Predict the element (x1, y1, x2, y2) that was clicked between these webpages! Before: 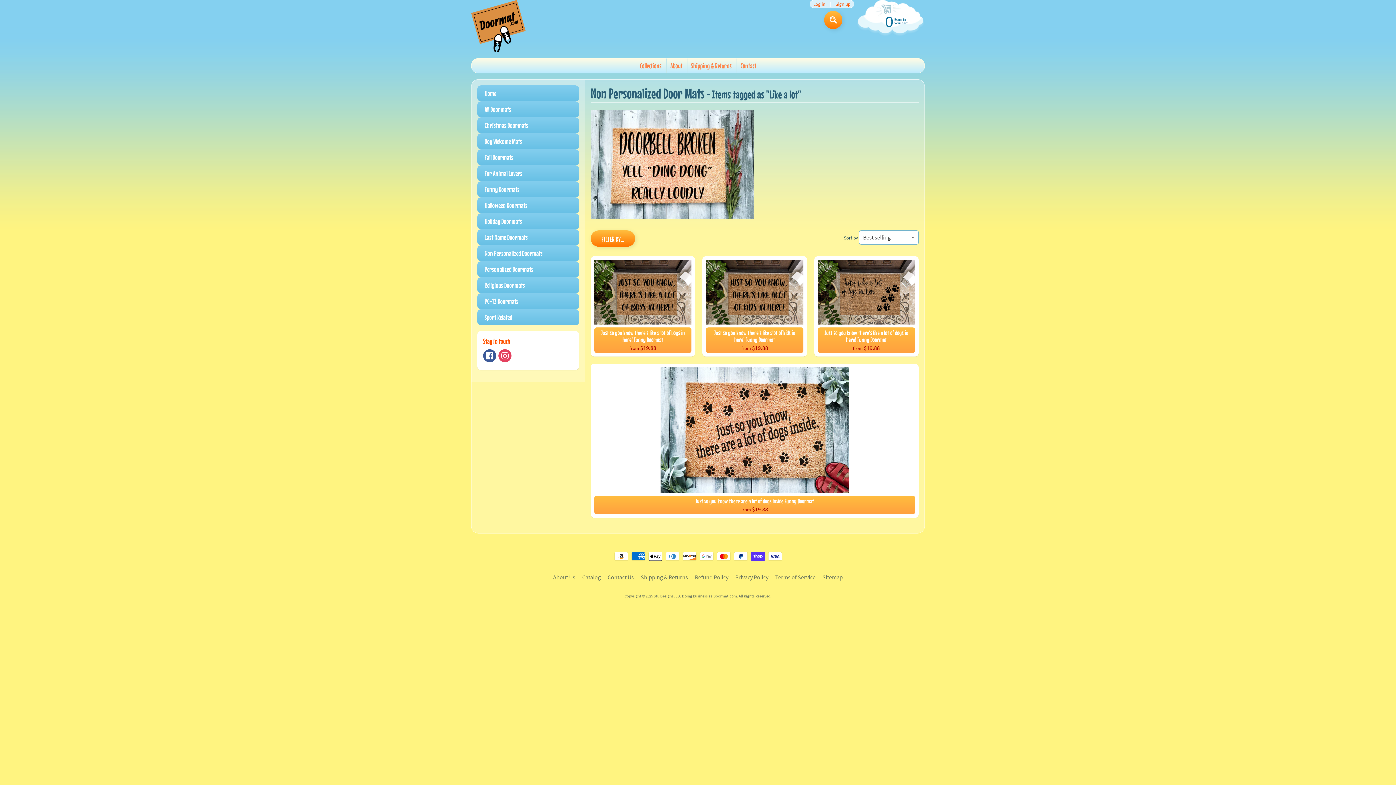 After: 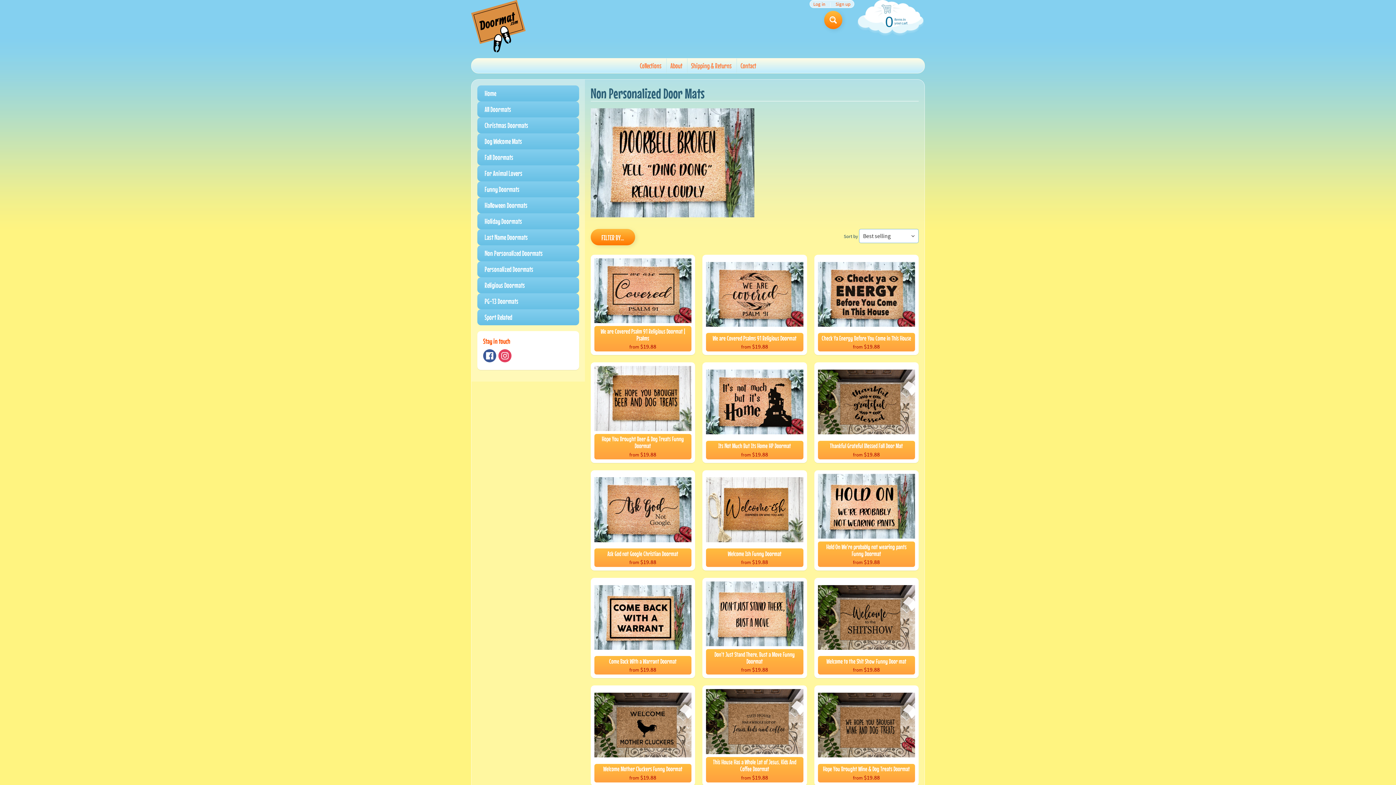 Action: label: Non Personalized Doormats bbox: (477, 245, 579, 261)